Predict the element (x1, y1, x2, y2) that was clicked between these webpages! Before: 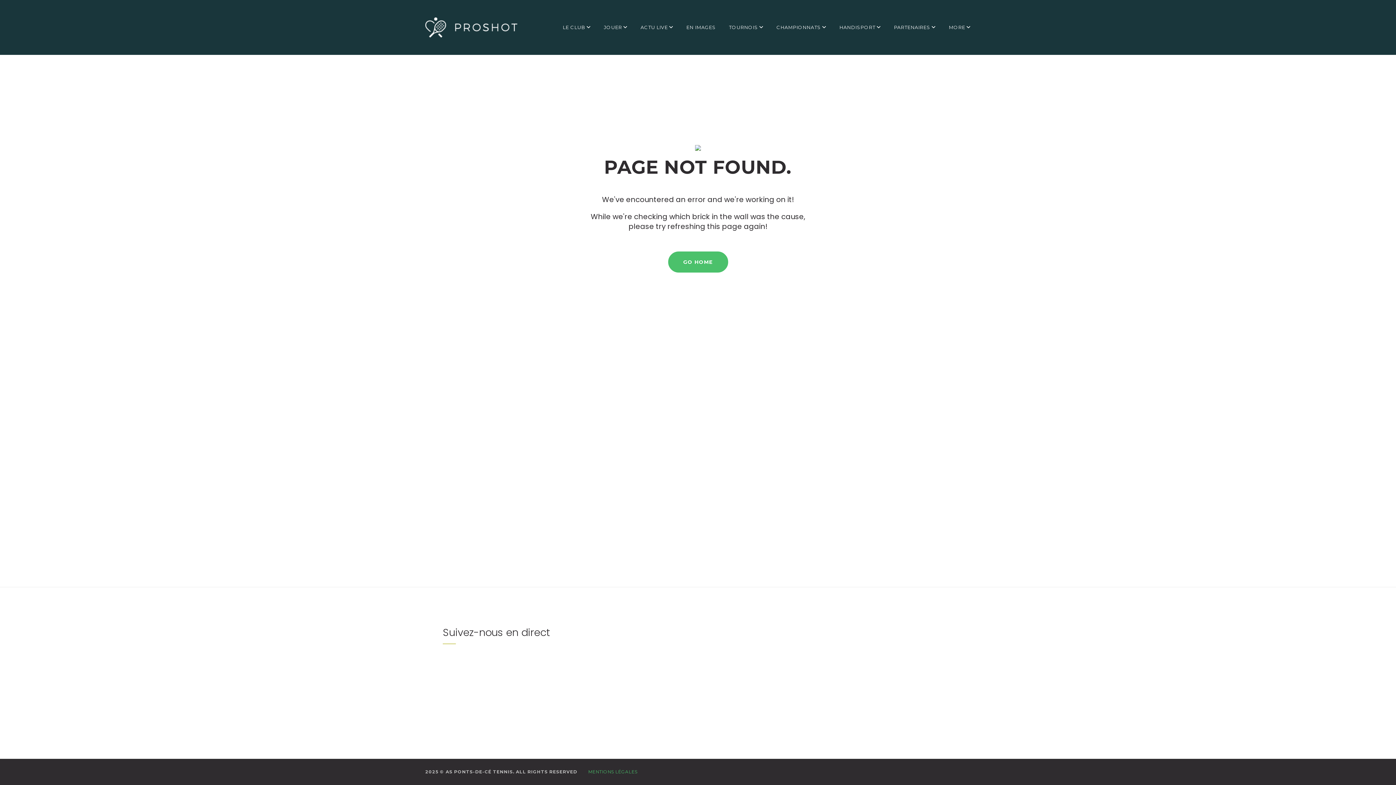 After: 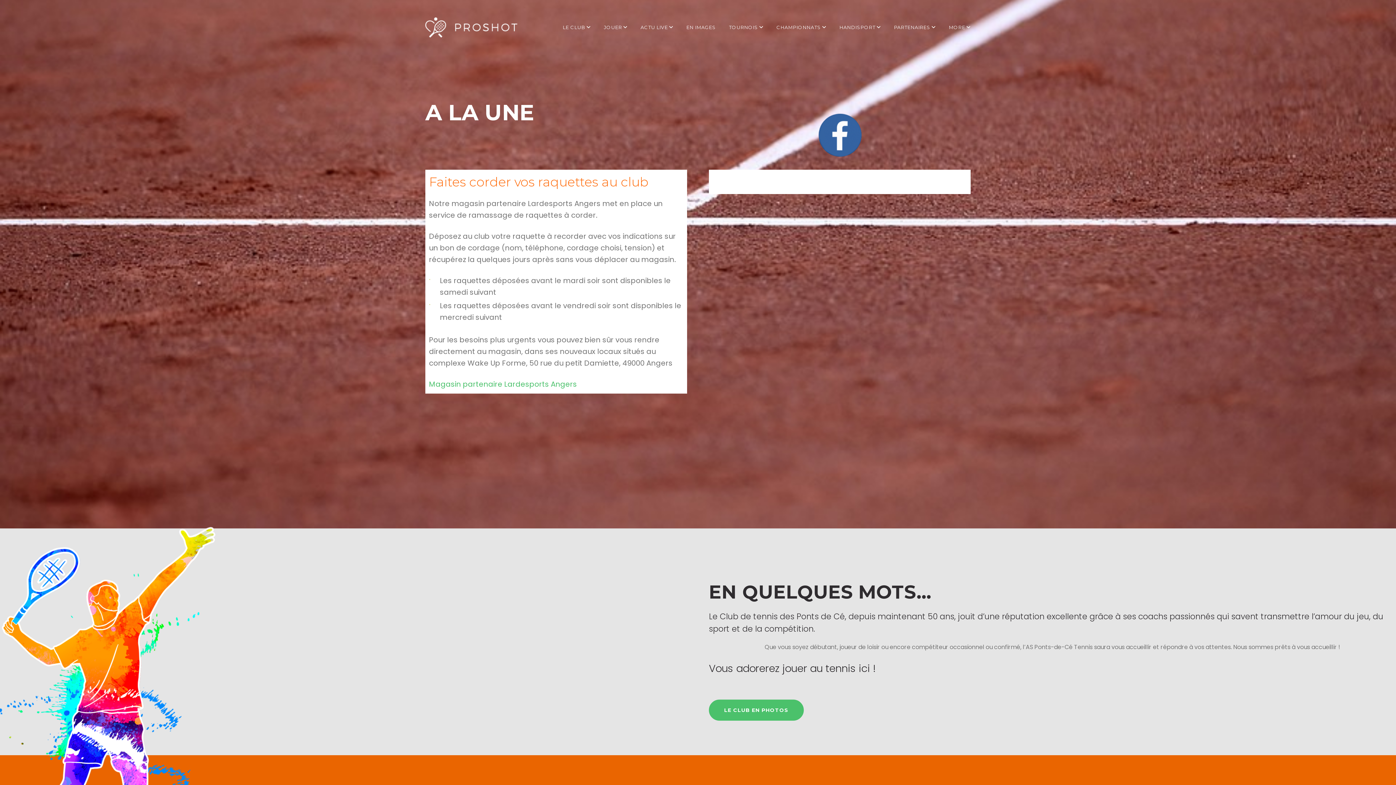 Action: bbox: (425, 15, 517, 33)